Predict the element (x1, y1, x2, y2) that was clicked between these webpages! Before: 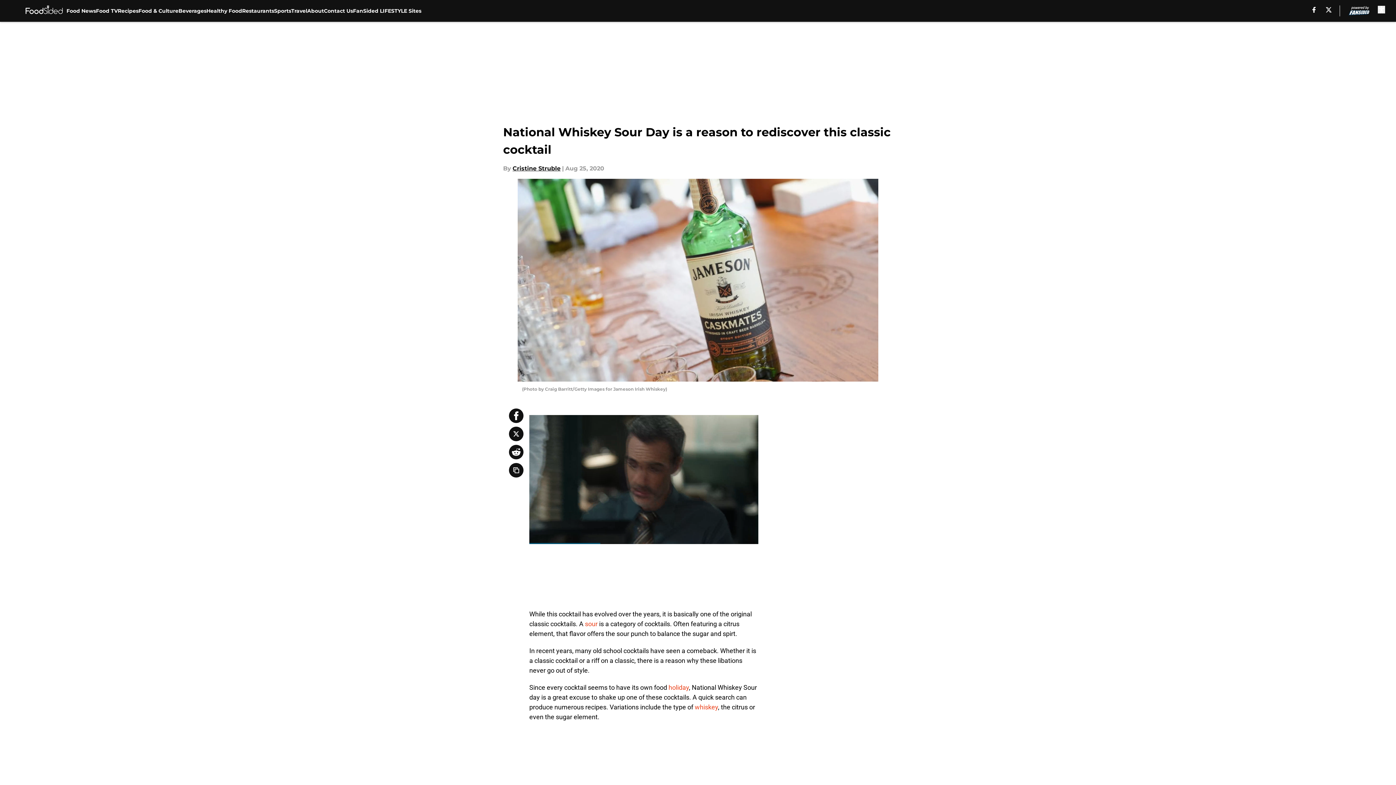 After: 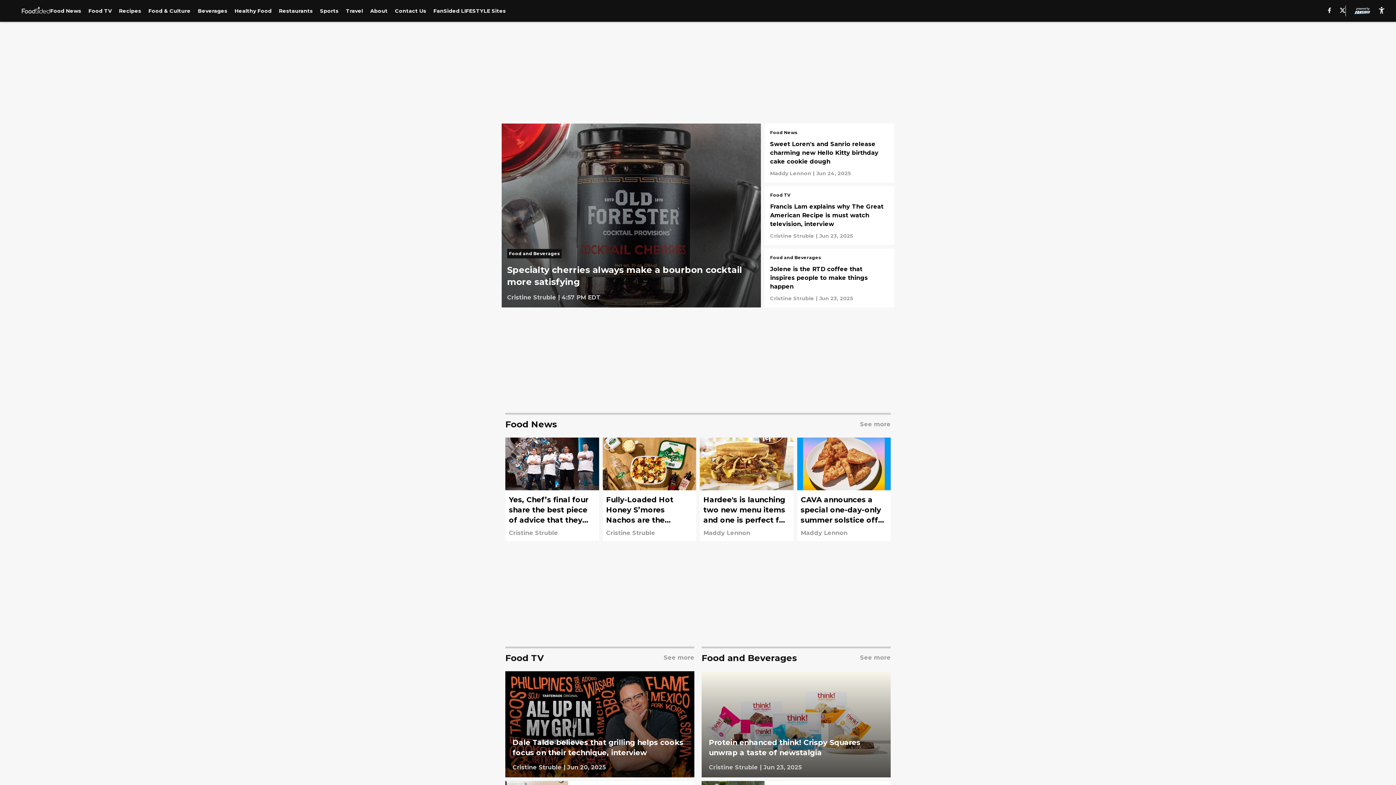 Action: bbox: (21, 5, 66, 16)